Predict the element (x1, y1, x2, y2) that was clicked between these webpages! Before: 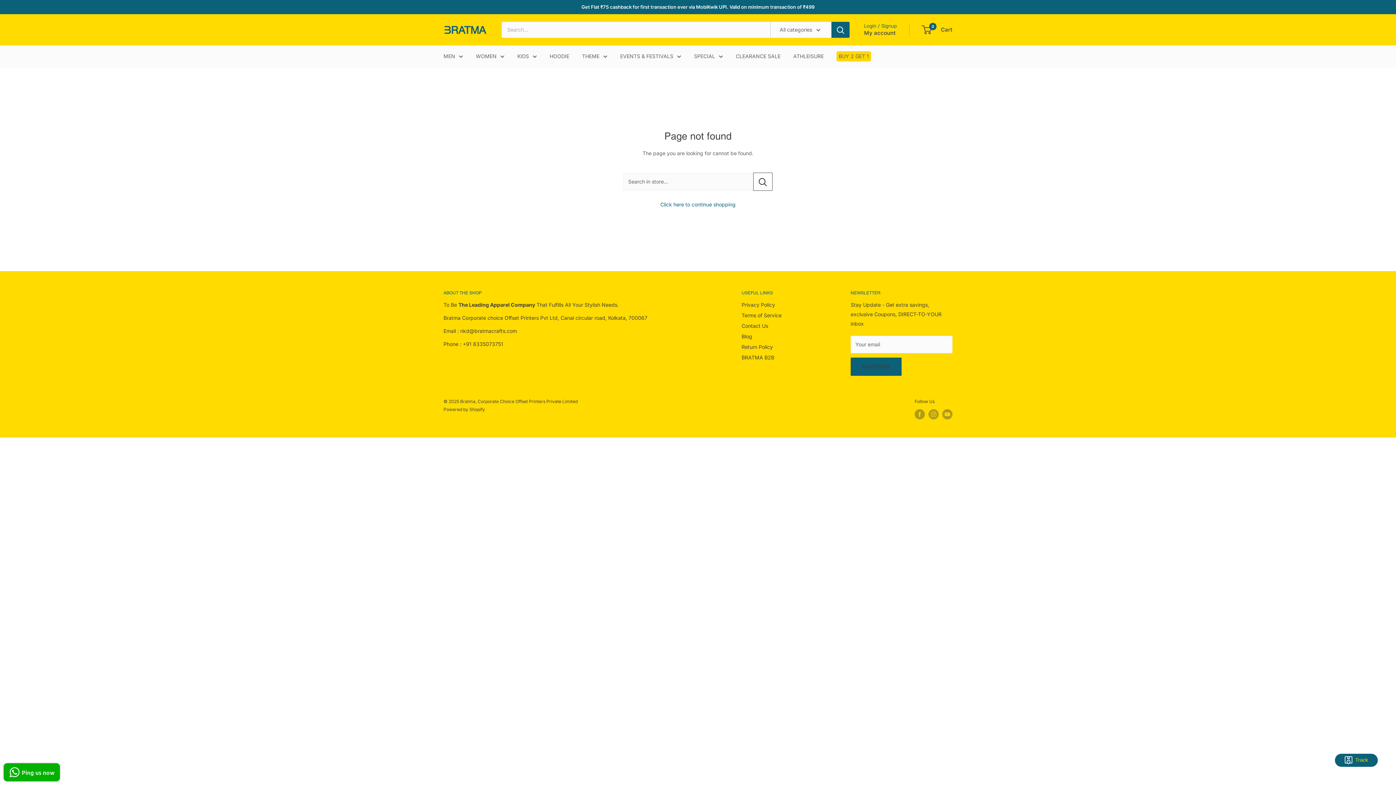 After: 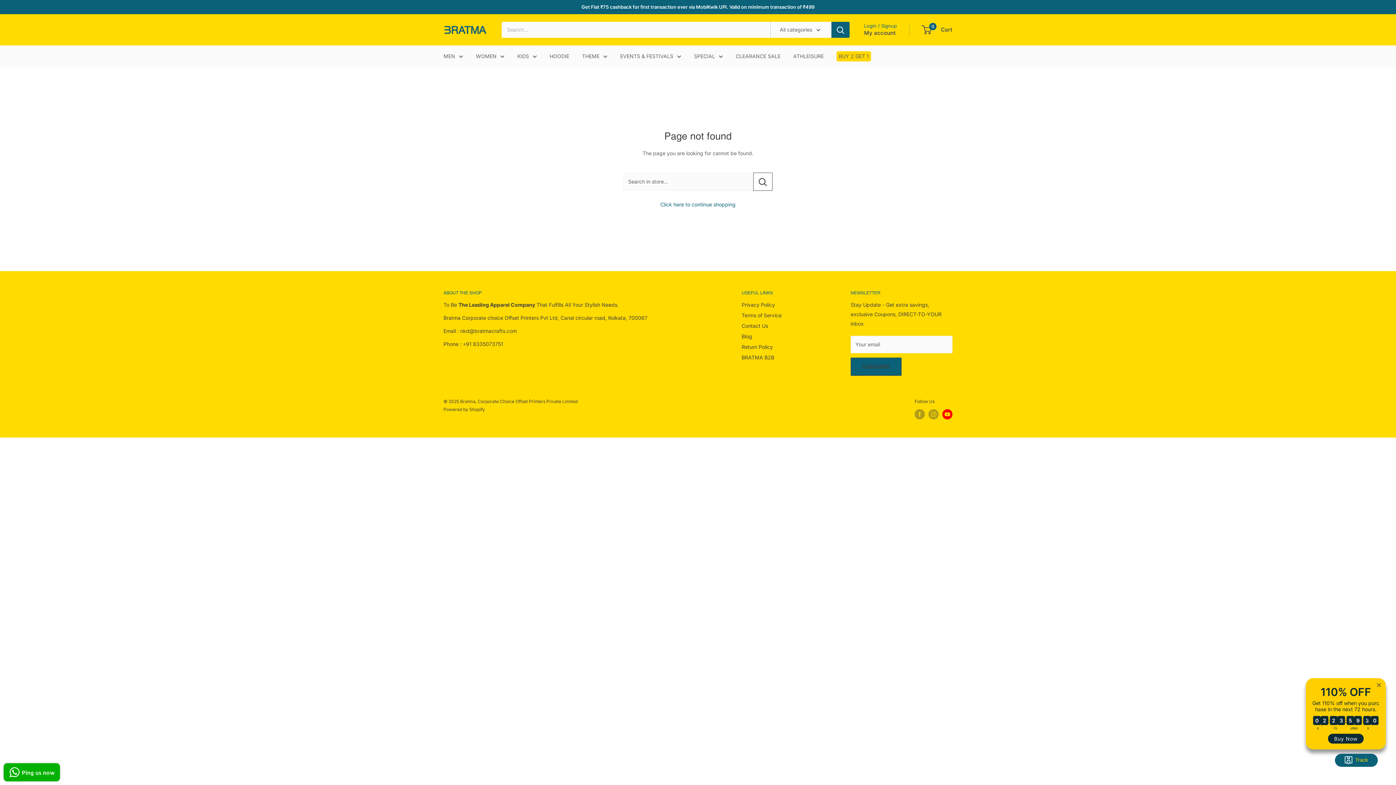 Action: label: Follow us on YouTube bbox: (942, 409, 952, 419)